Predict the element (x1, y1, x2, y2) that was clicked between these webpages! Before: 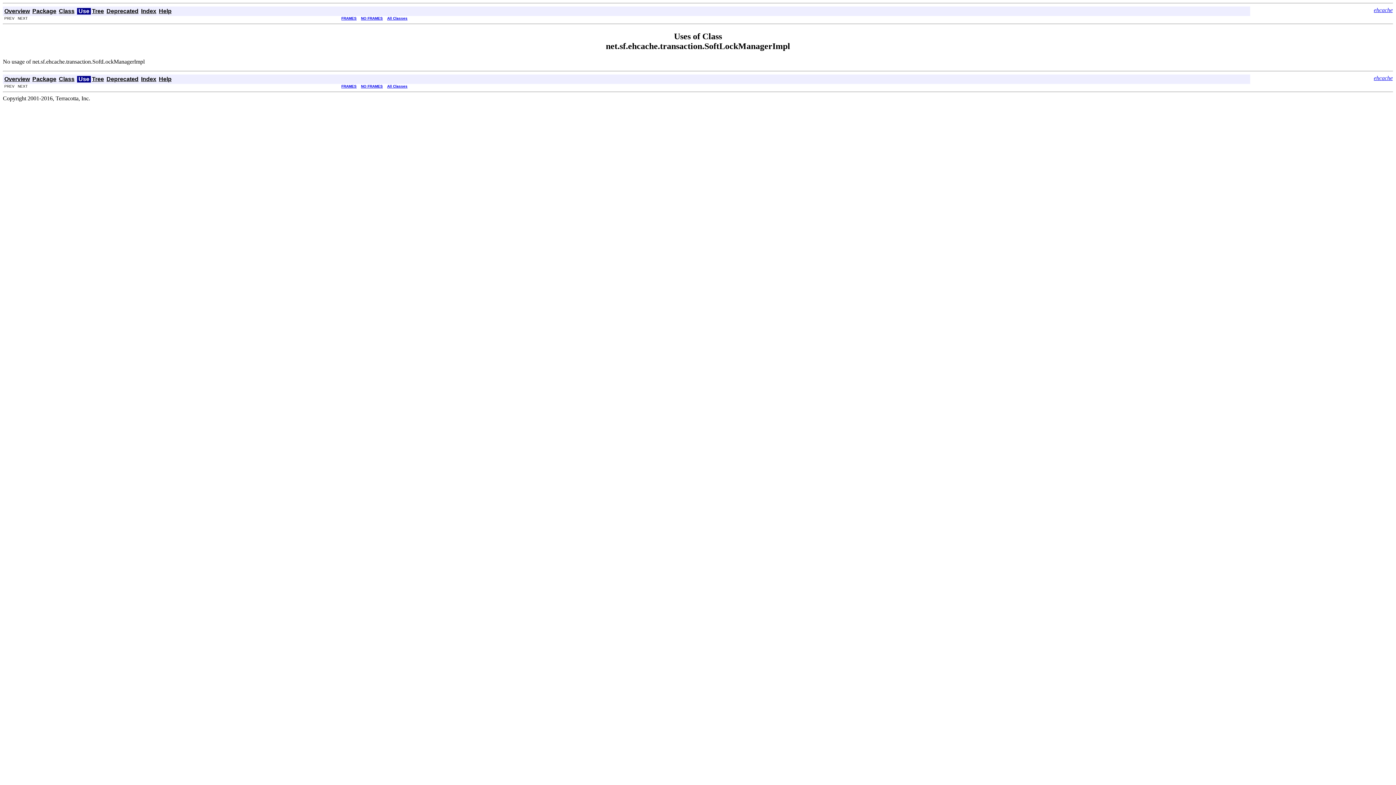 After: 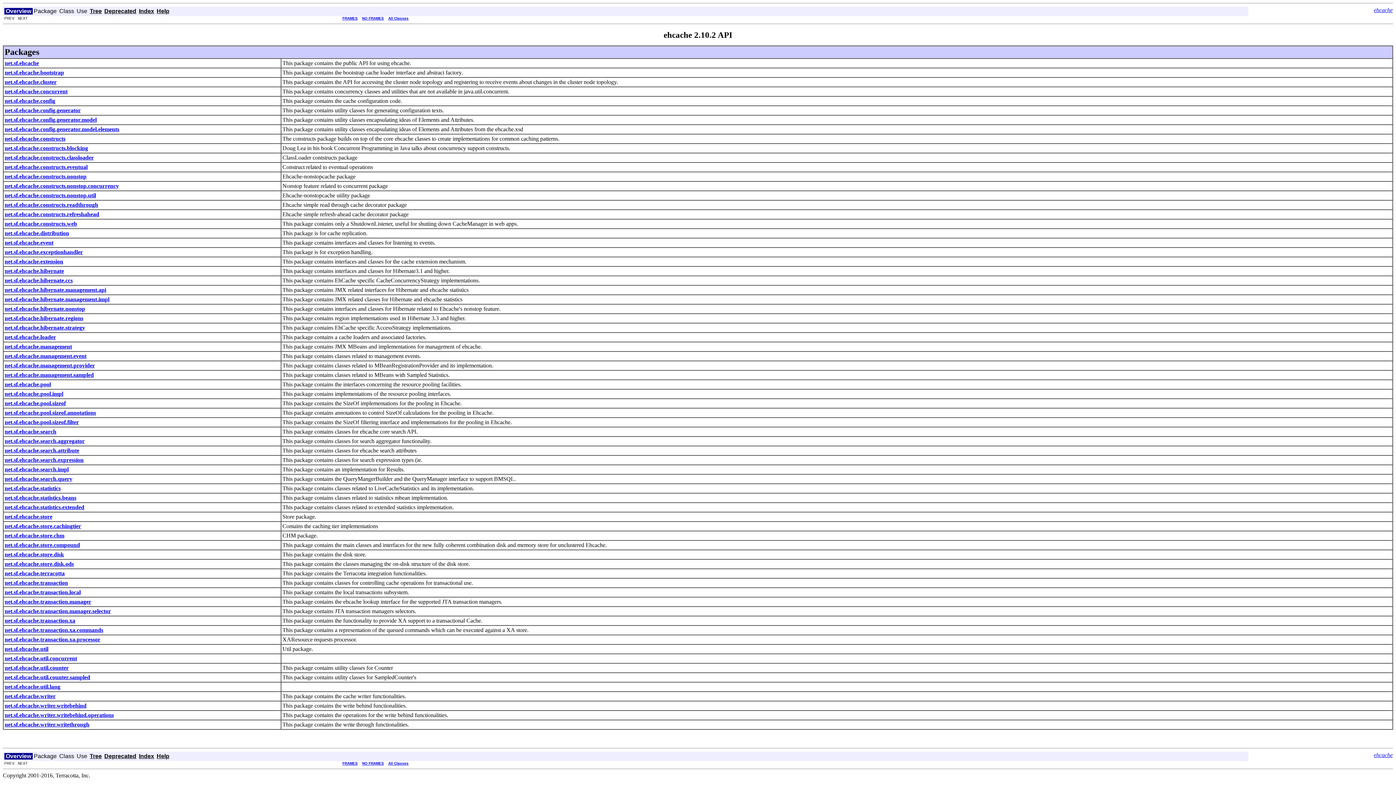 Action: label: Overview bbox: (4, 75, 29, 82)